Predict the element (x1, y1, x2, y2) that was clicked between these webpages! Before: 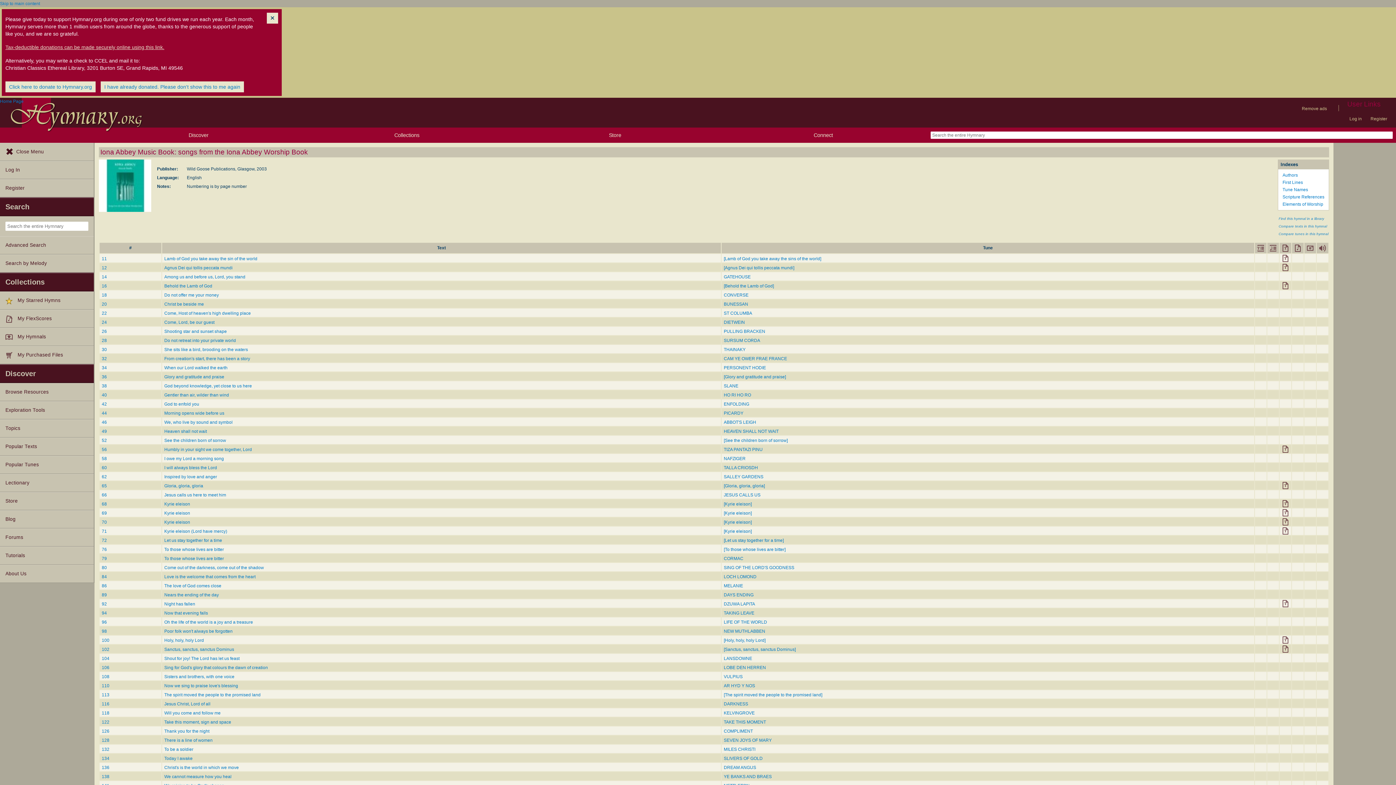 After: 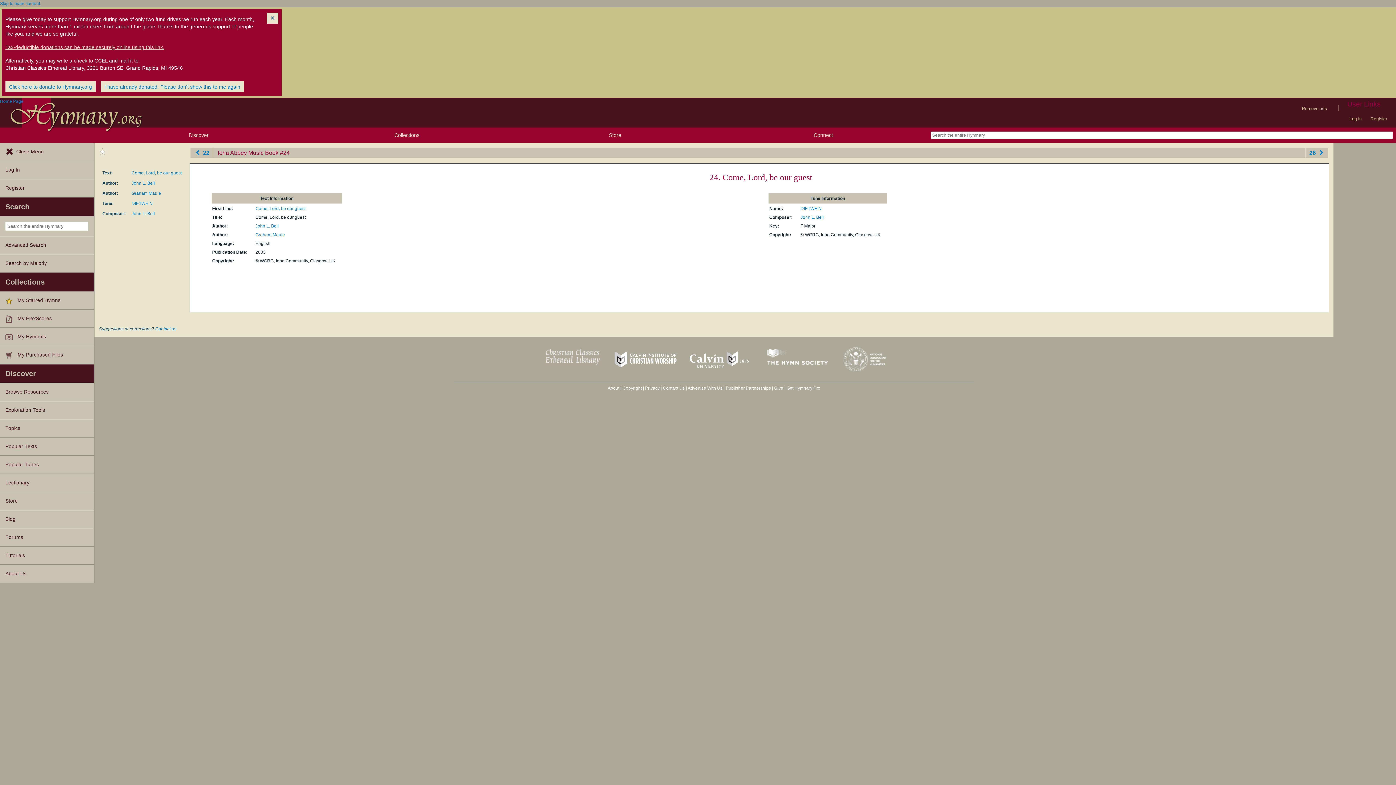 Action: bbox: (101, 320, 106, 325) label: 24